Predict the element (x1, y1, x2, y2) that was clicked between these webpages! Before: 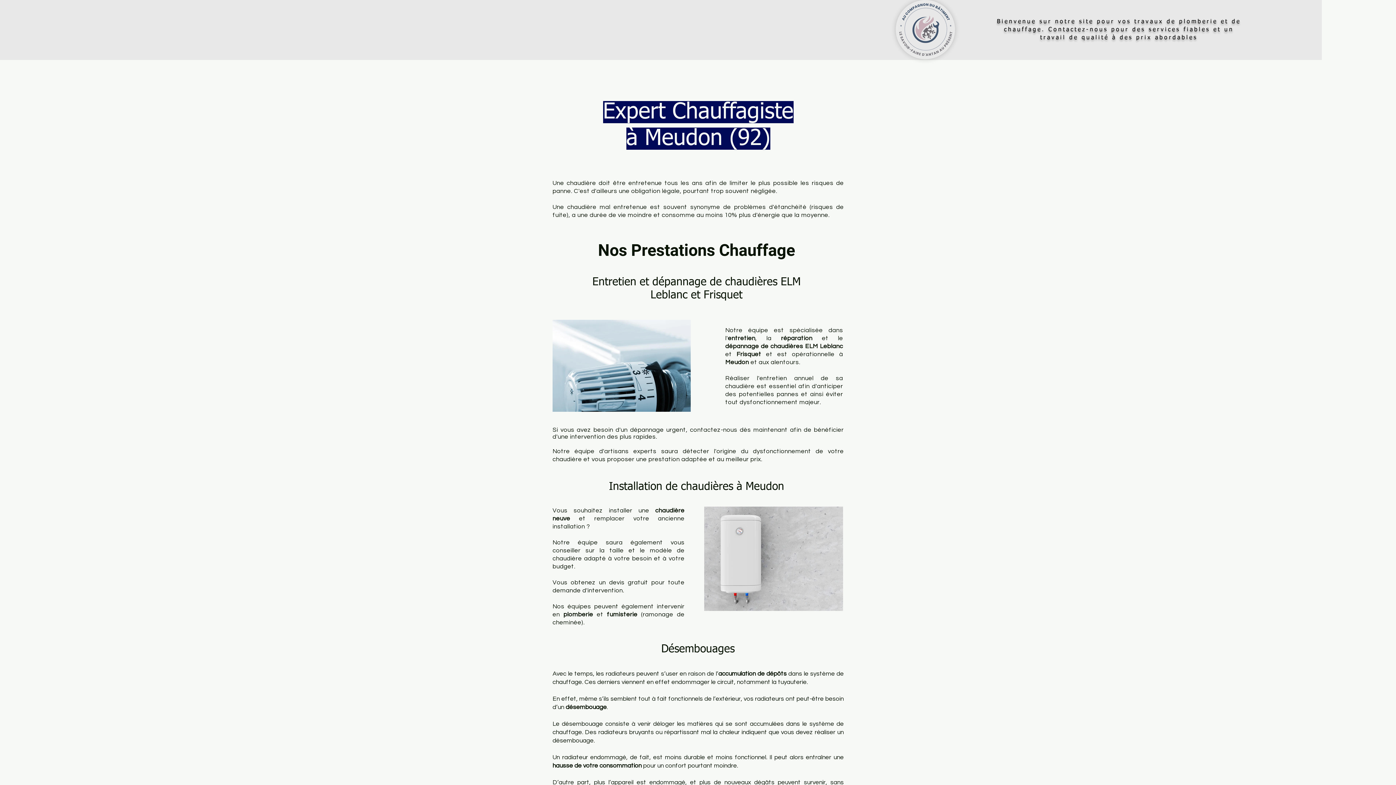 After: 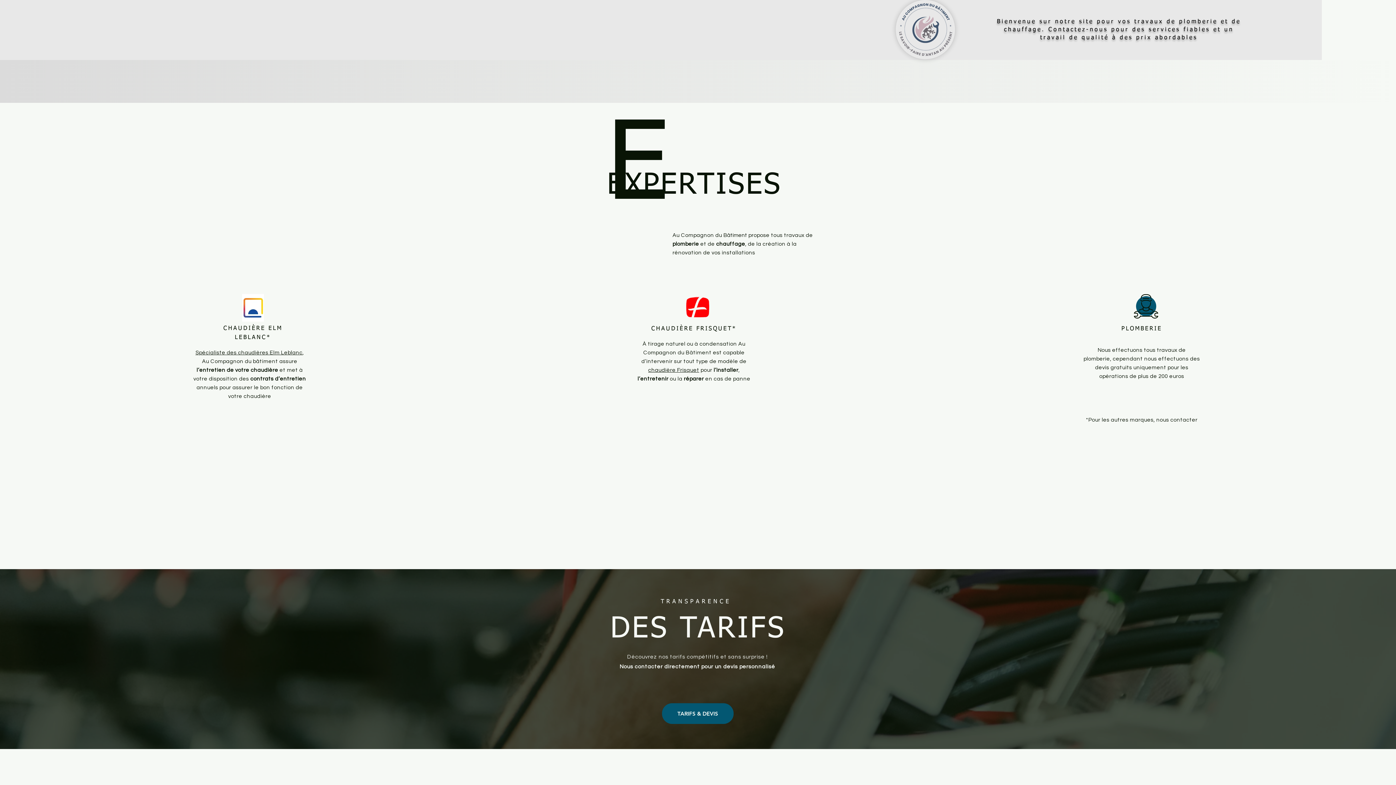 Action: bbox: (896, 0, 955, 59)